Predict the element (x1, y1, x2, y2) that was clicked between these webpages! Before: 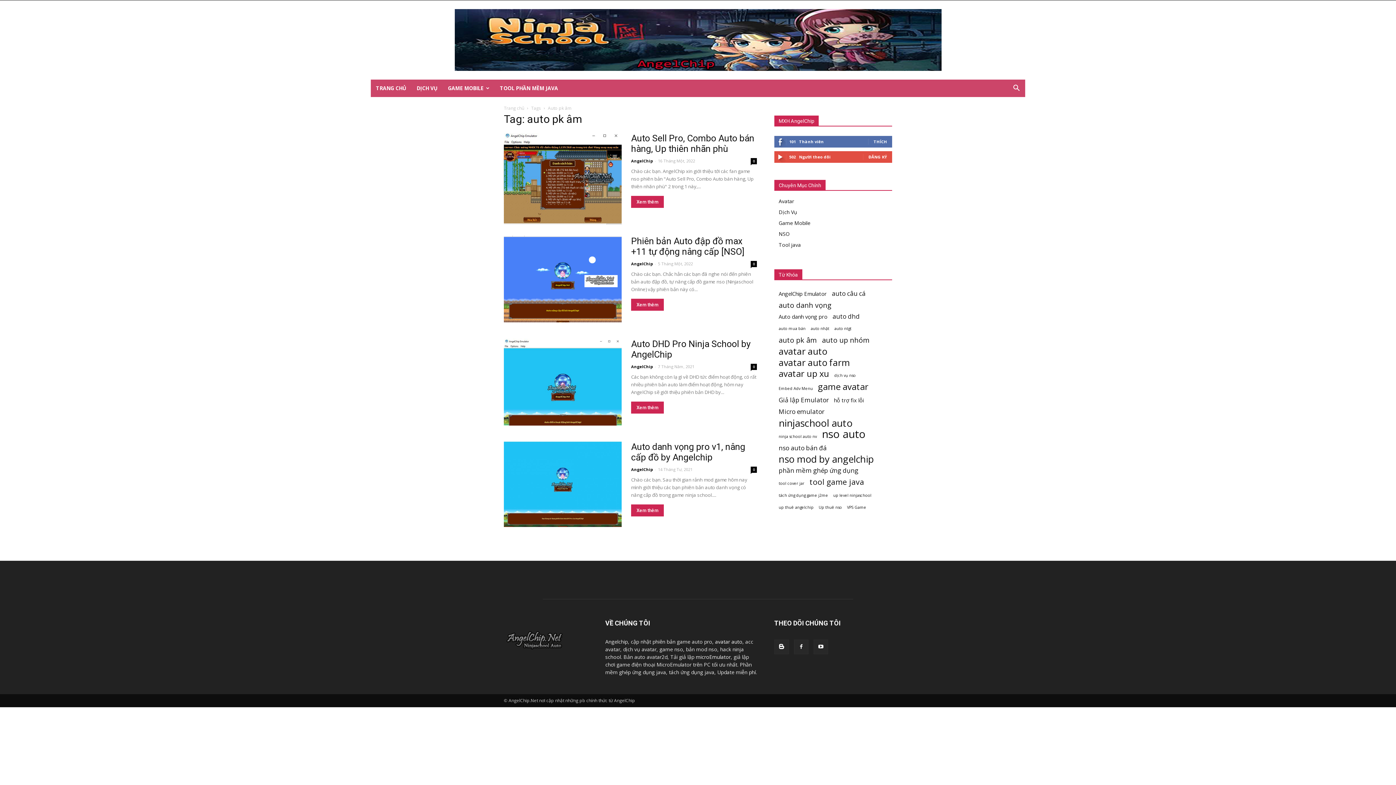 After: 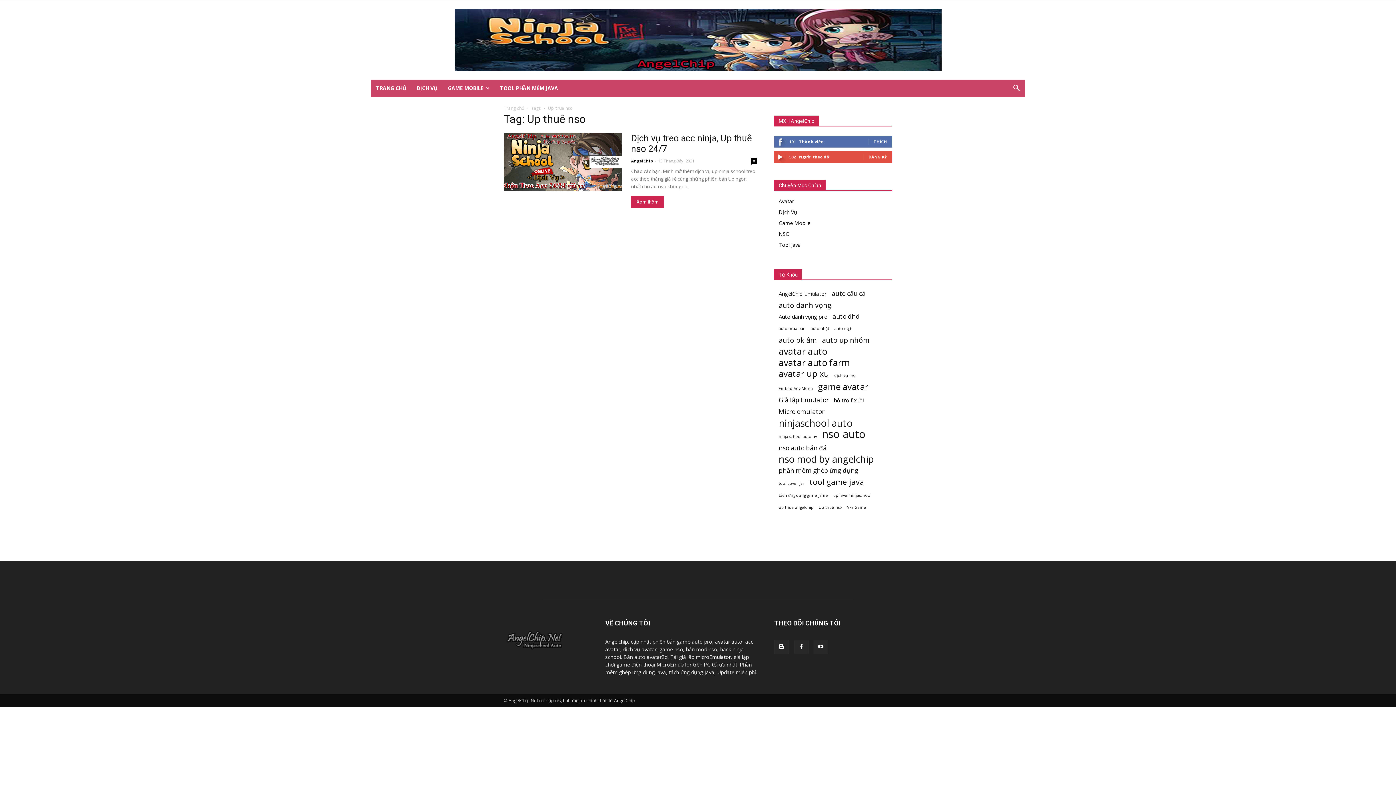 Action: label: Up thuê nso (1 mục) bbox: (818, 504, 842, 511)